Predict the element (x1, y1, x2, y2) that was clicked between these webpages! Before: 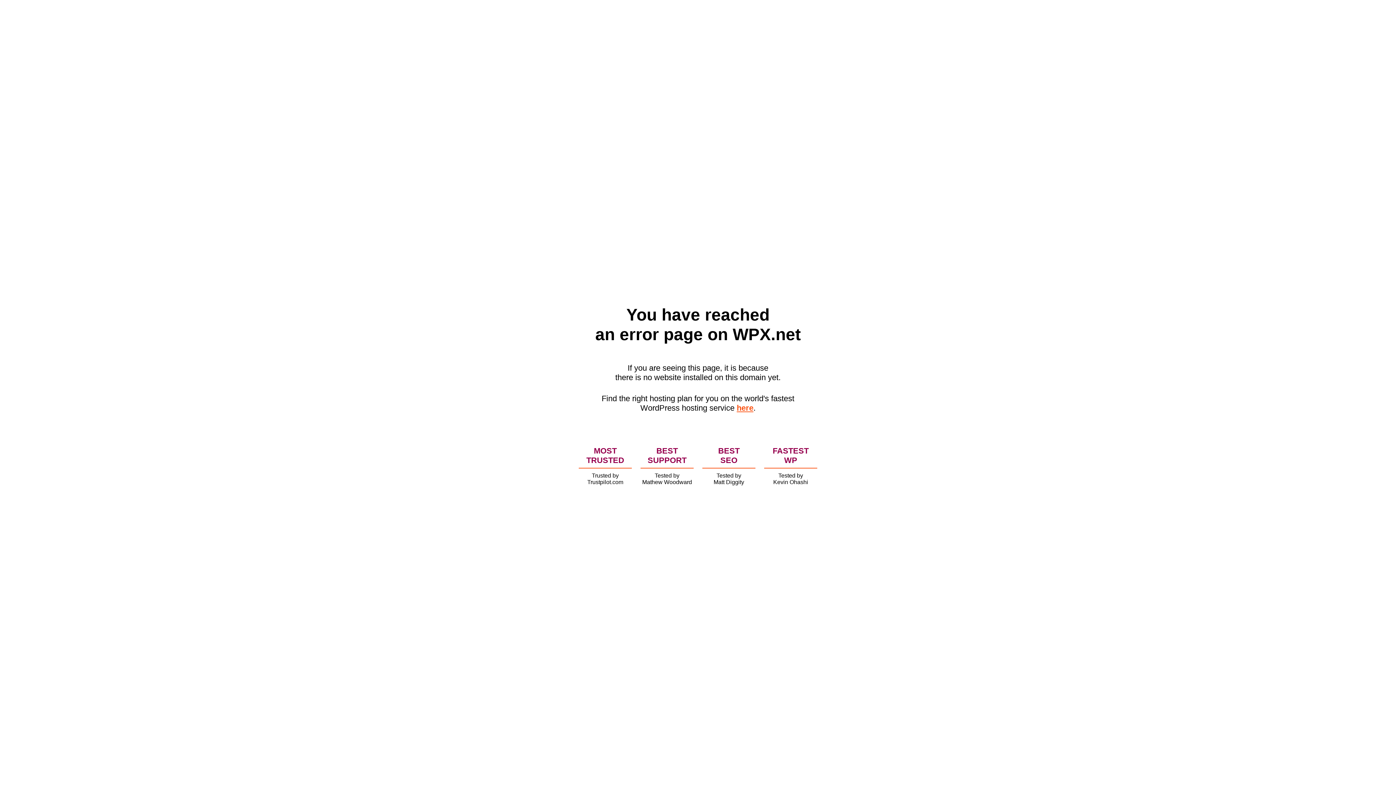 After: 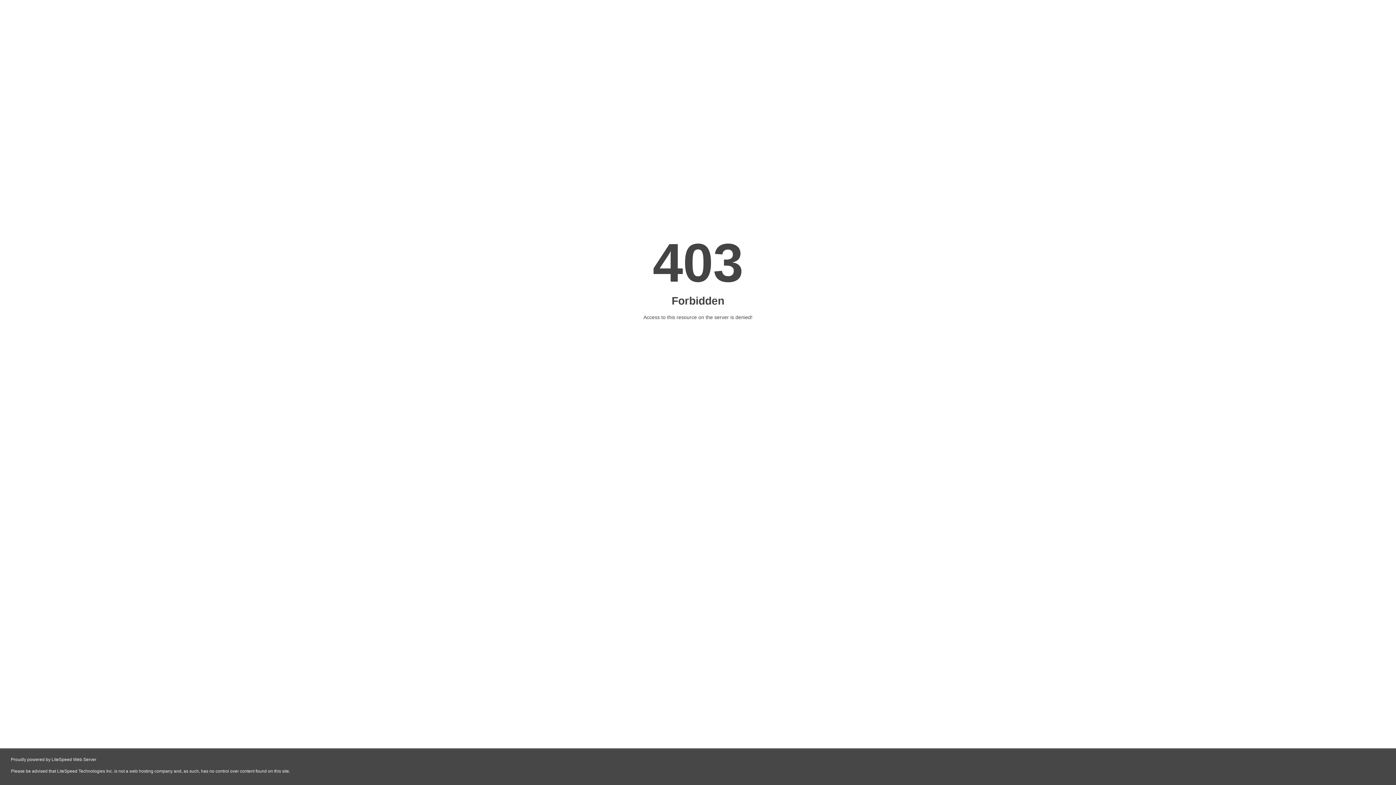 Action: bbox: (736, 403, 753, 412) label: here